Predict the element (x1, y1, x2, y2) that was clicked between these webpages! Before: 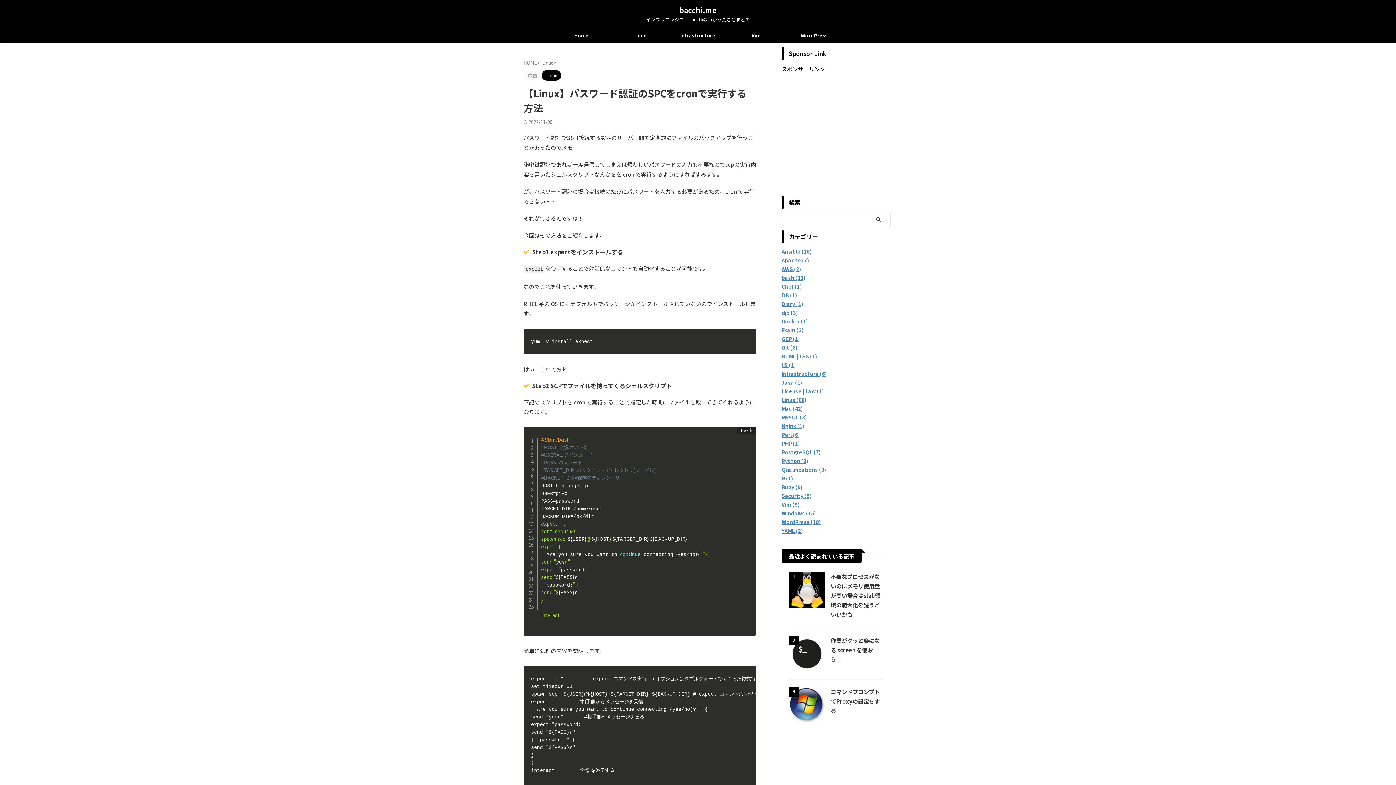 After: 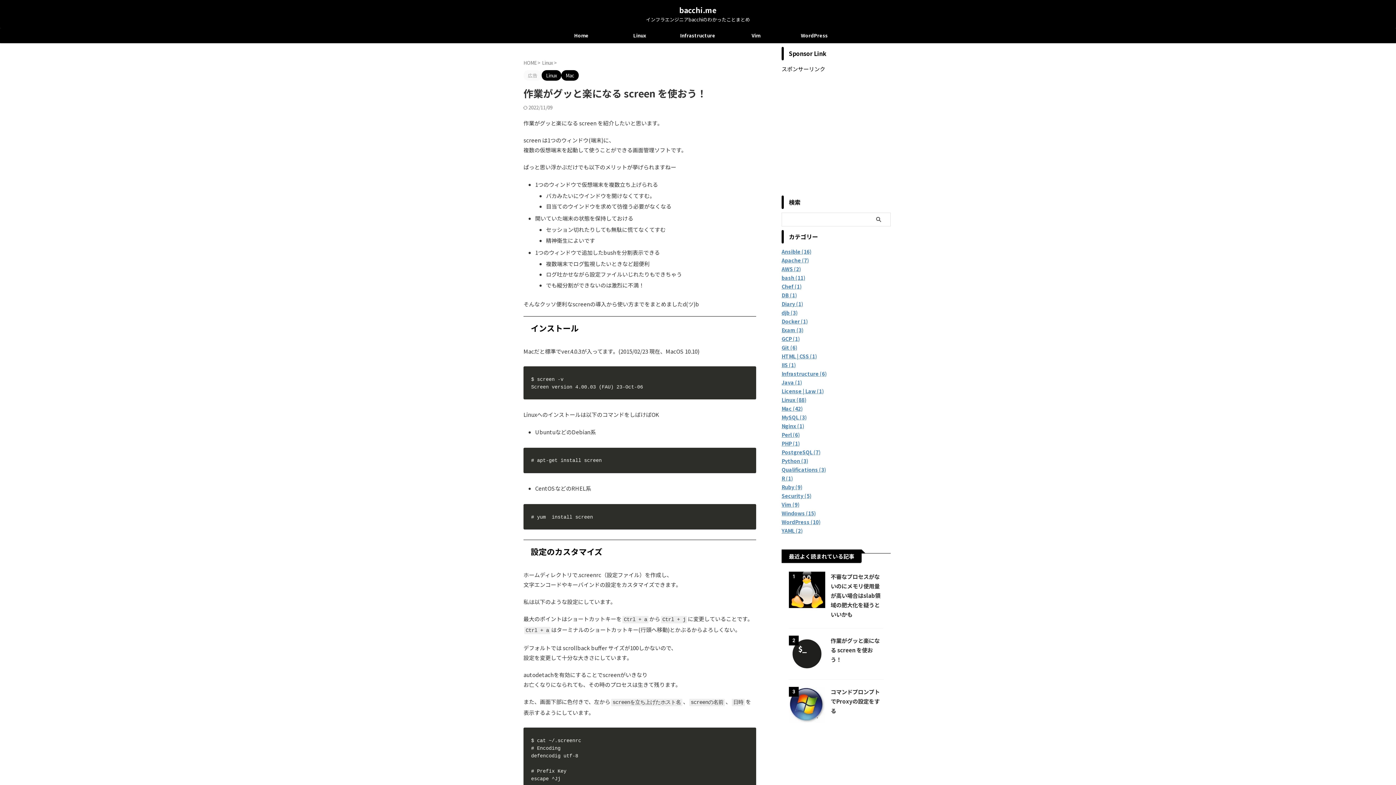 Action: label: 作業がグッと楽になる screen を使おう！ bbox: (830, 636, 880, 663)